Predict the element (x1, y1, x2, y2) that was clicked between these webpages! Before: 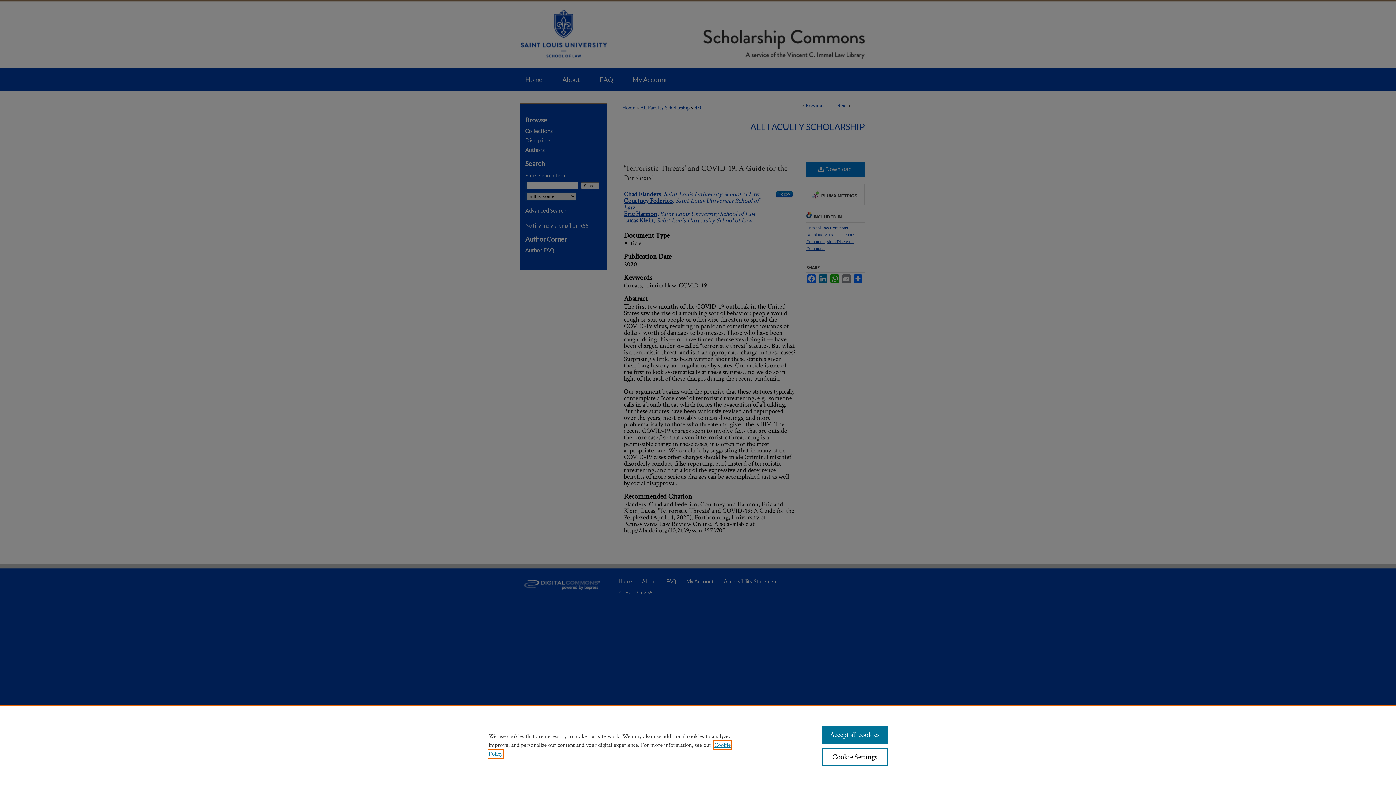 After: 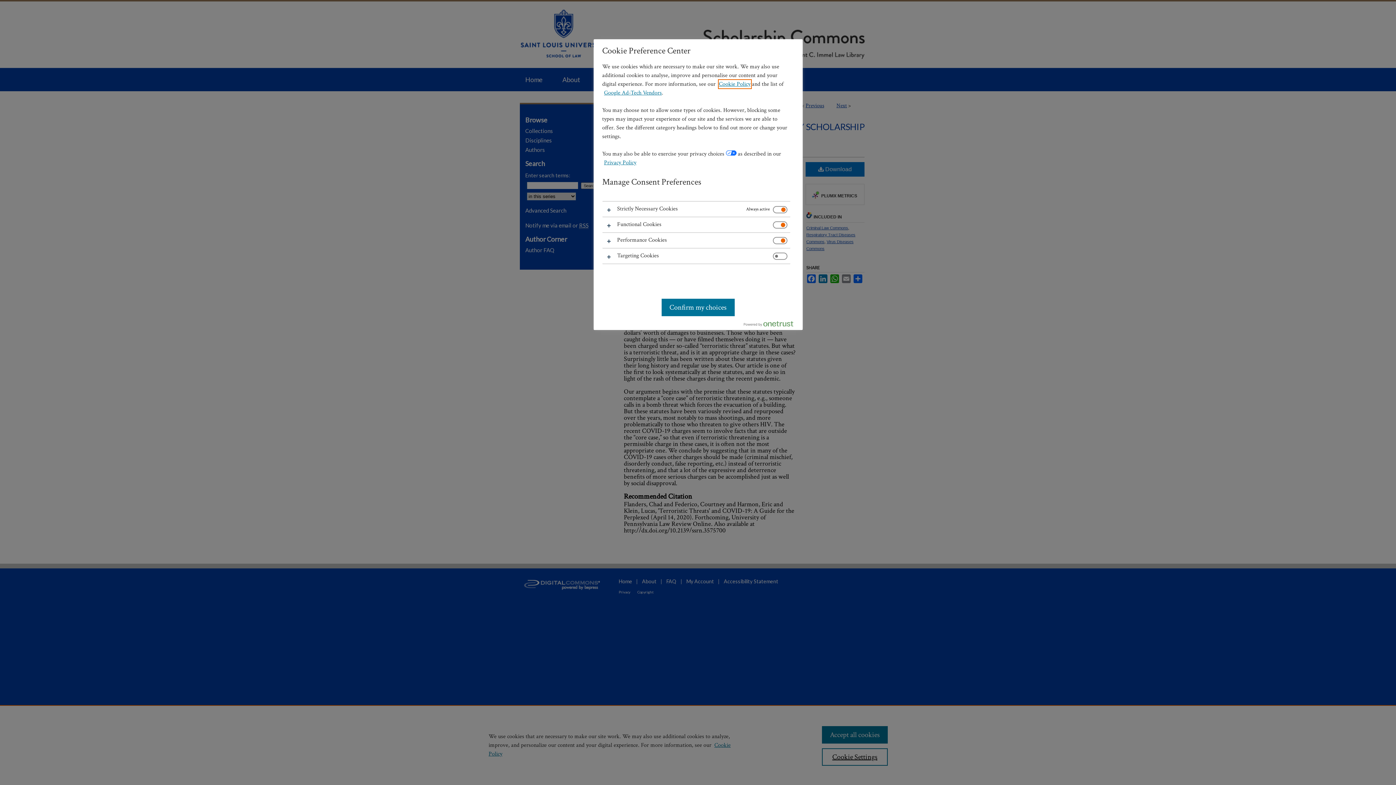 Action: bbox: (822, 748, 887, 766) label: Cookie Settings